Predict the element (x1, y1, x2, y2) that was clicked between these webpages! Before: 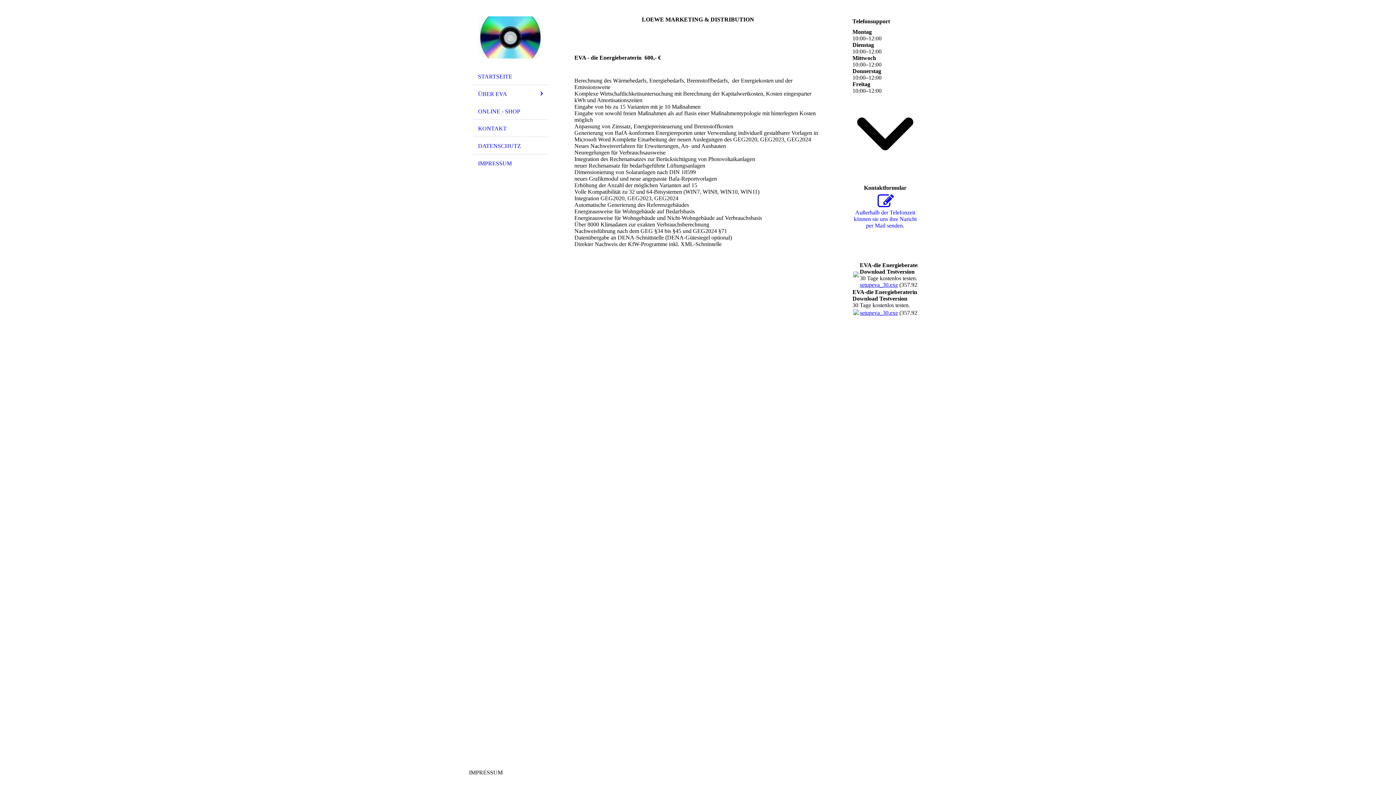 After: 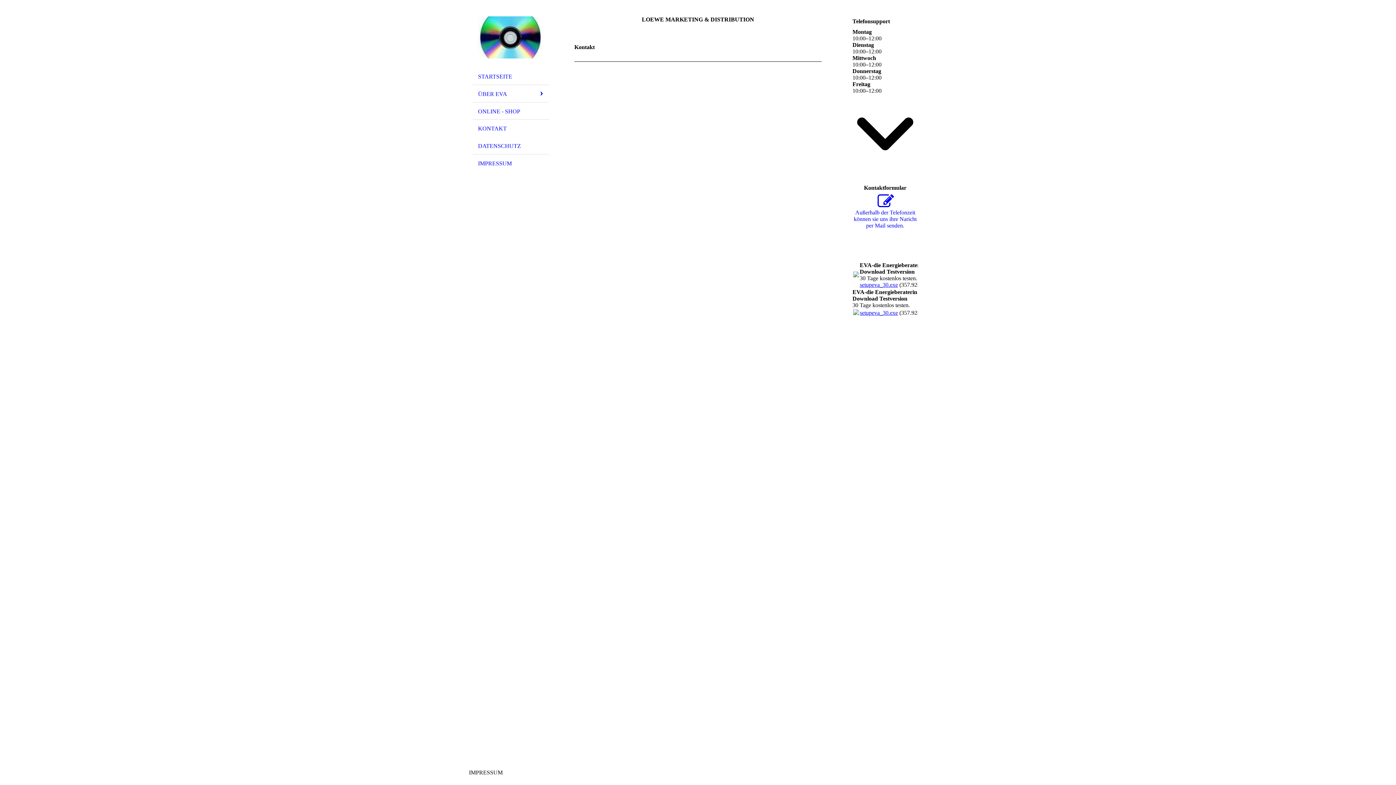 Action: label: Außerhalb der Telefonzeit können sie uns ihre Naricht per Mail senden. bbox: (852, 209, 918, 229)